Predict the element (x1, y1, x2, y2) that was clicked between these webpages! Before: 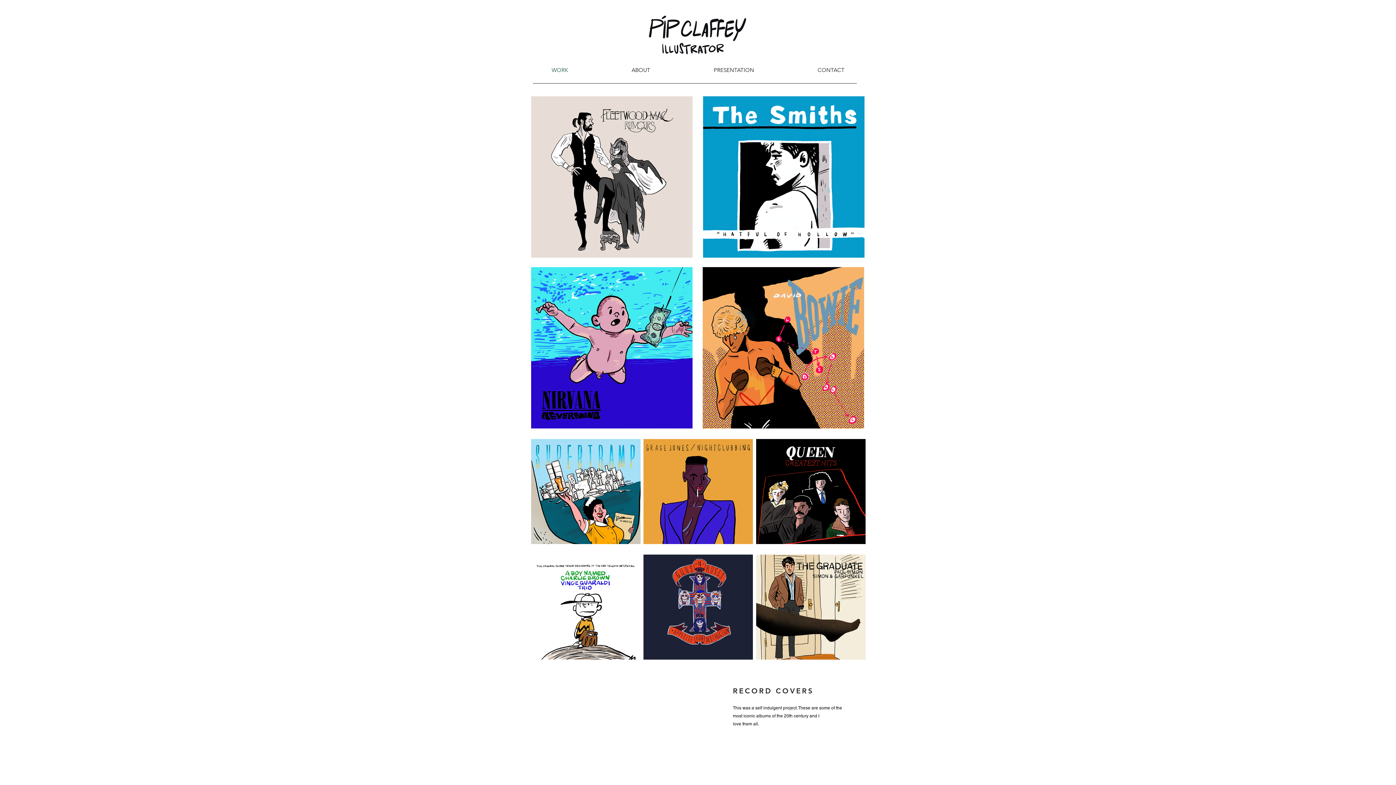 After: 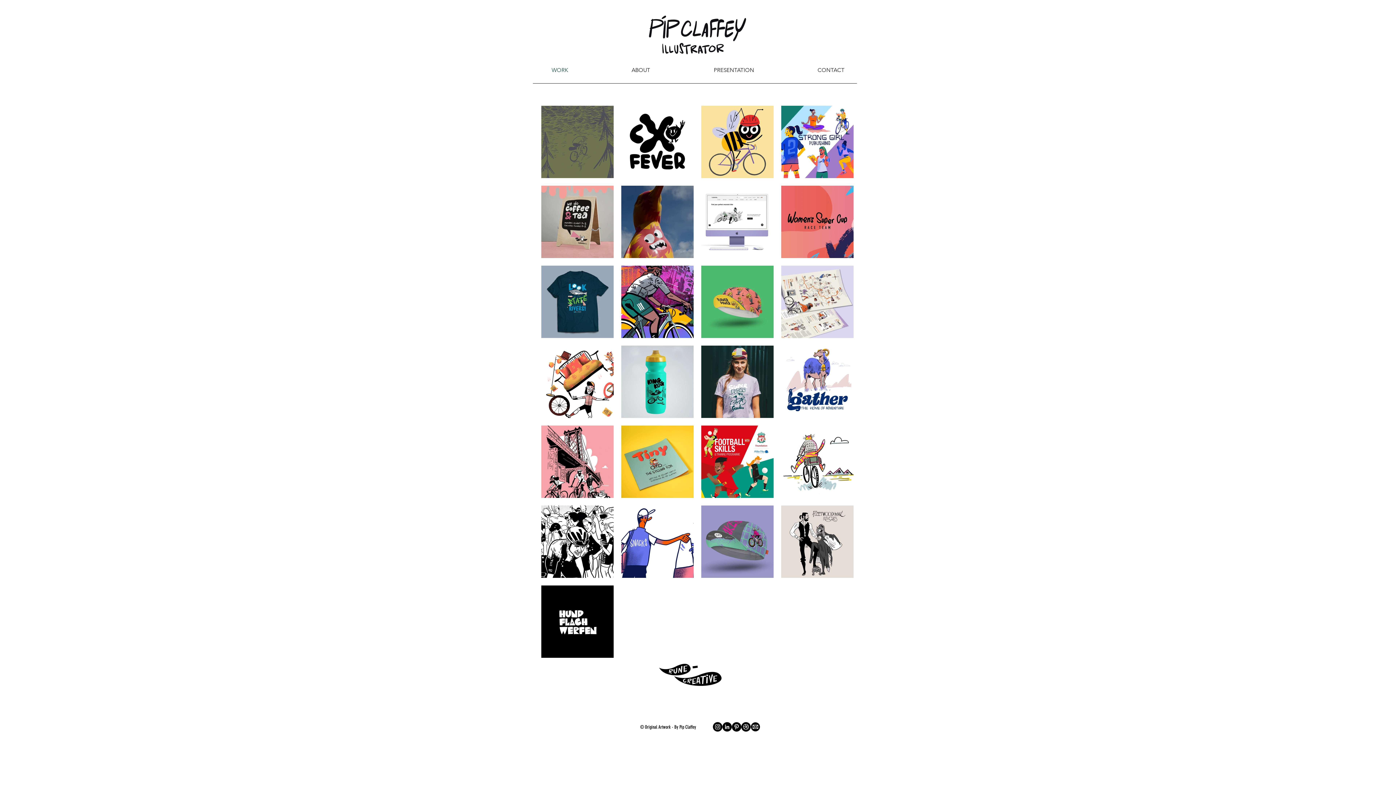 Action: bbox: (520, 61, 600, 78) label: WORK